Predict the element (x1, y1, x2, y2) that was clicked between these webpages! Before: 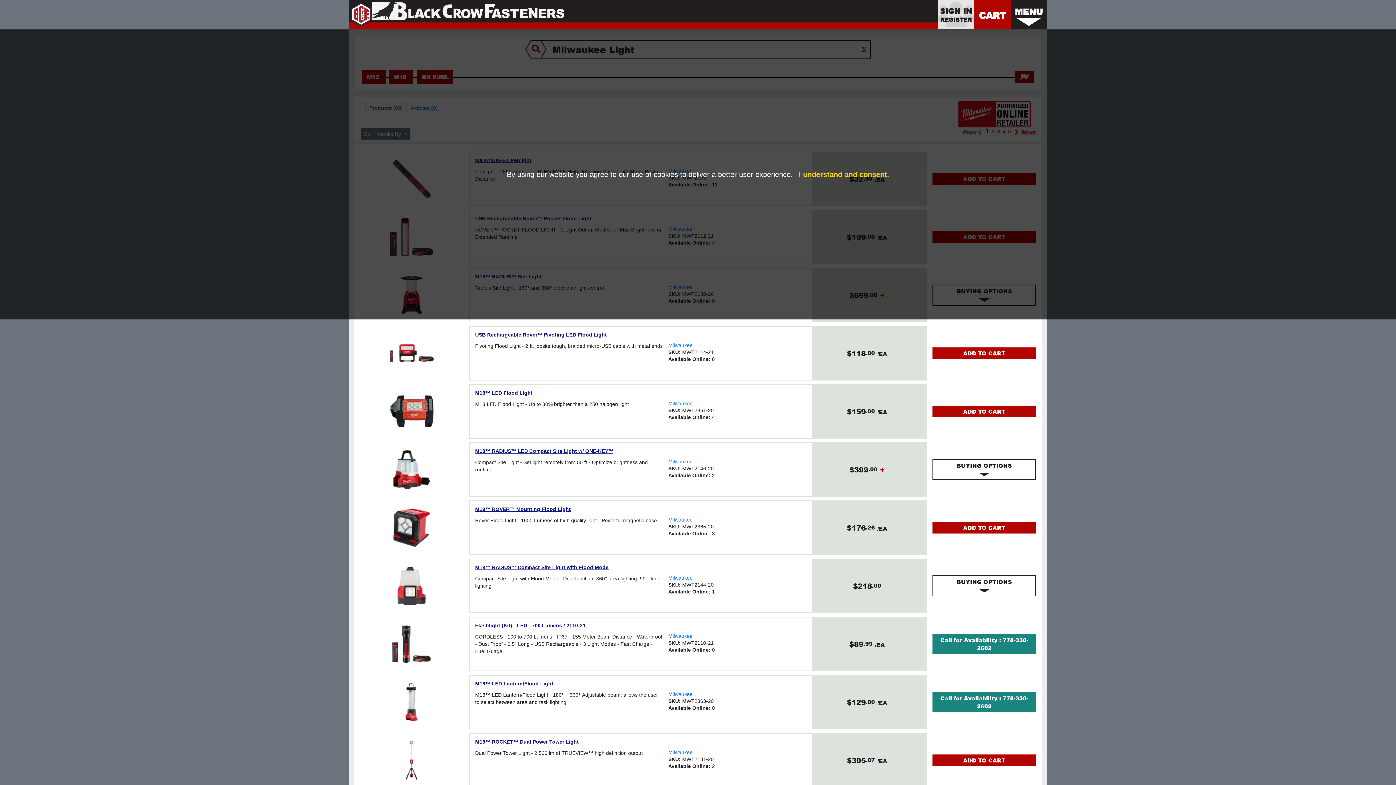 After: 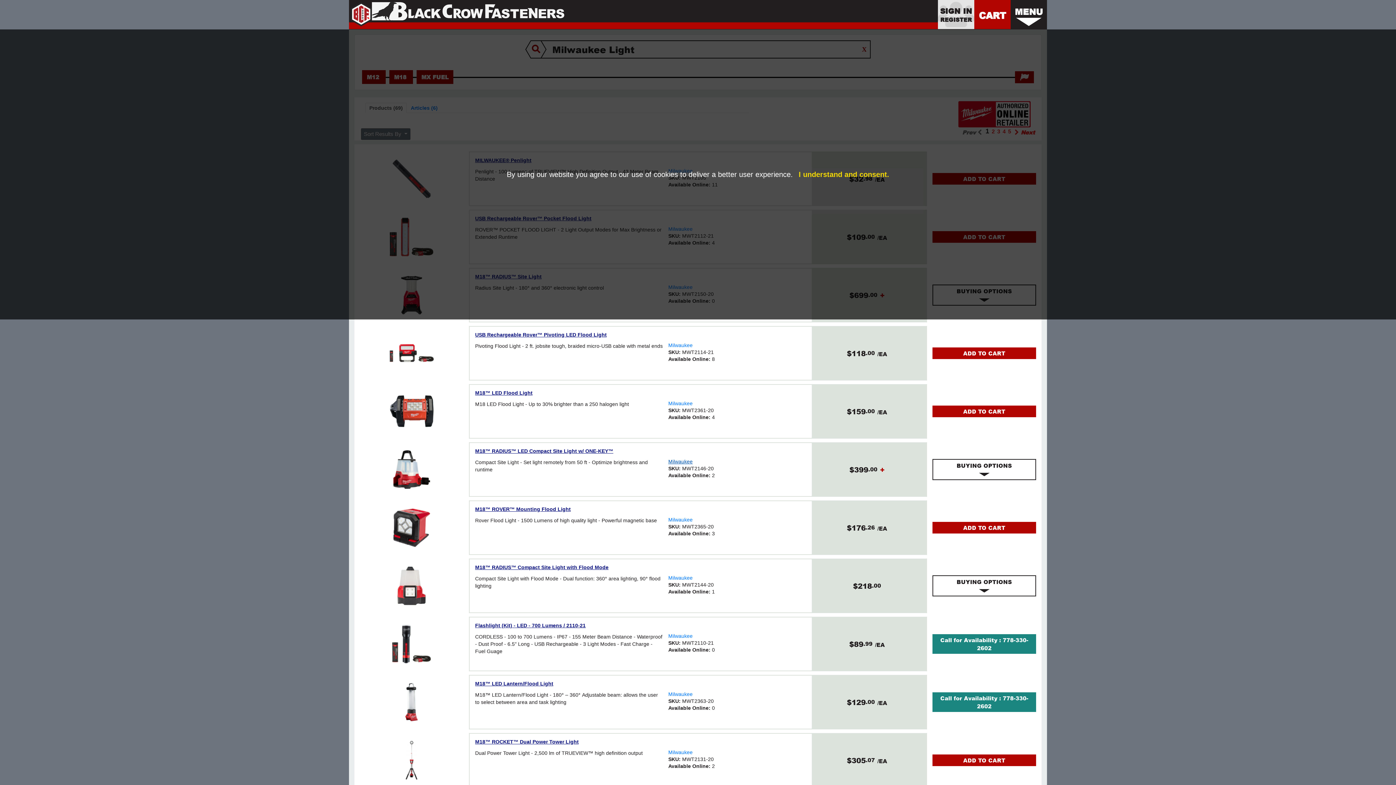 Action: label: Milwaukee bbox: (668, 459, 692, 464)